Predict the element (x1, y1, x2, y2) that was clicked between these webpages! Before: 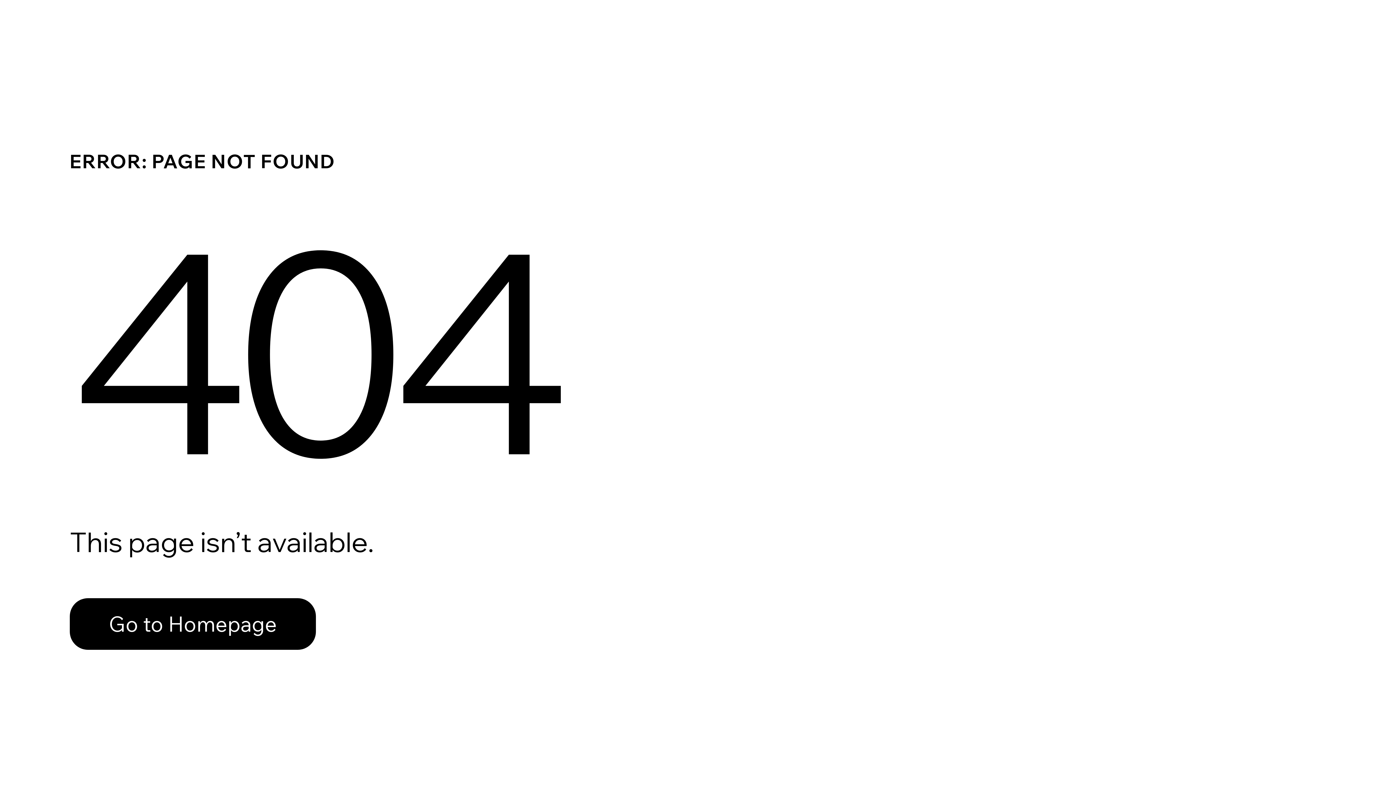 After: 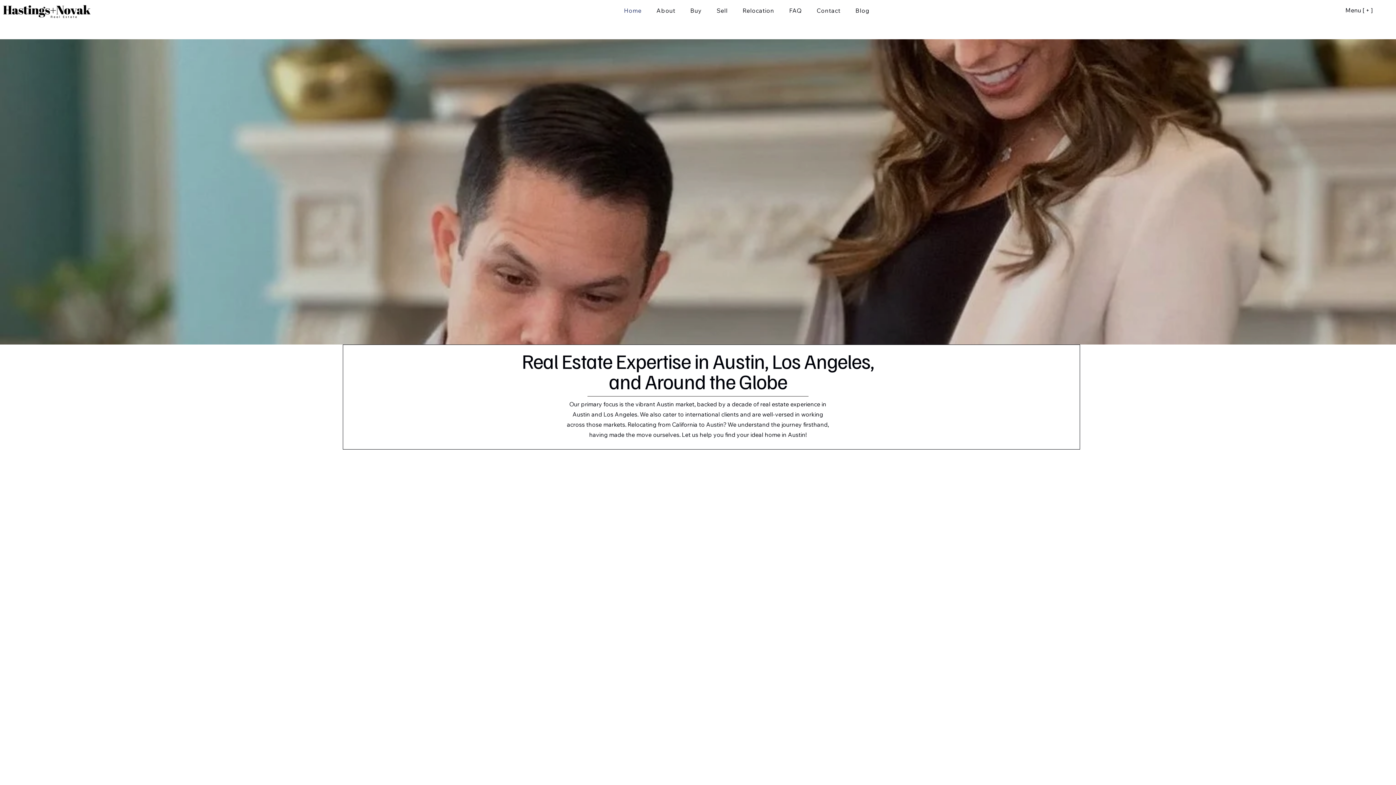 Action: bbox: (69, 598, 316, 650) label: Go to Homepage